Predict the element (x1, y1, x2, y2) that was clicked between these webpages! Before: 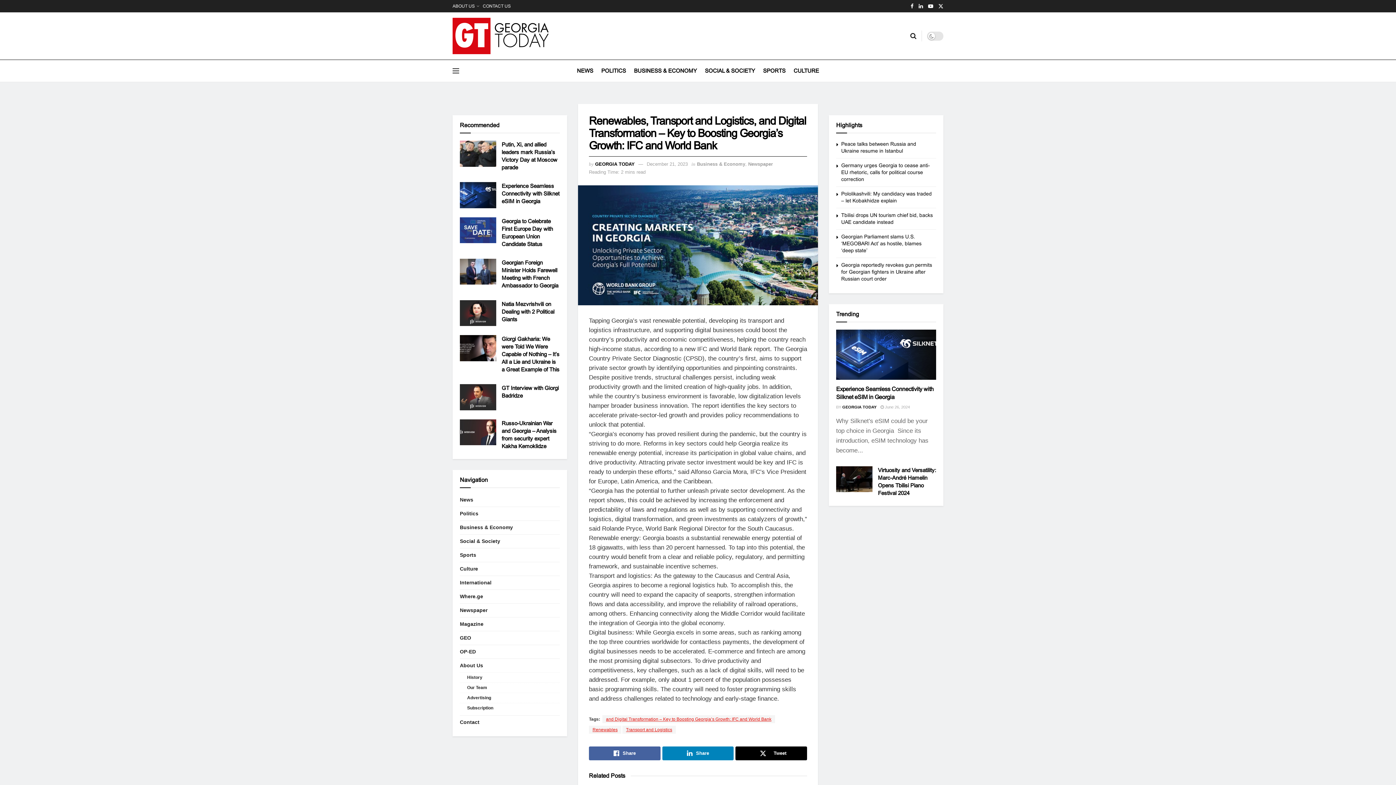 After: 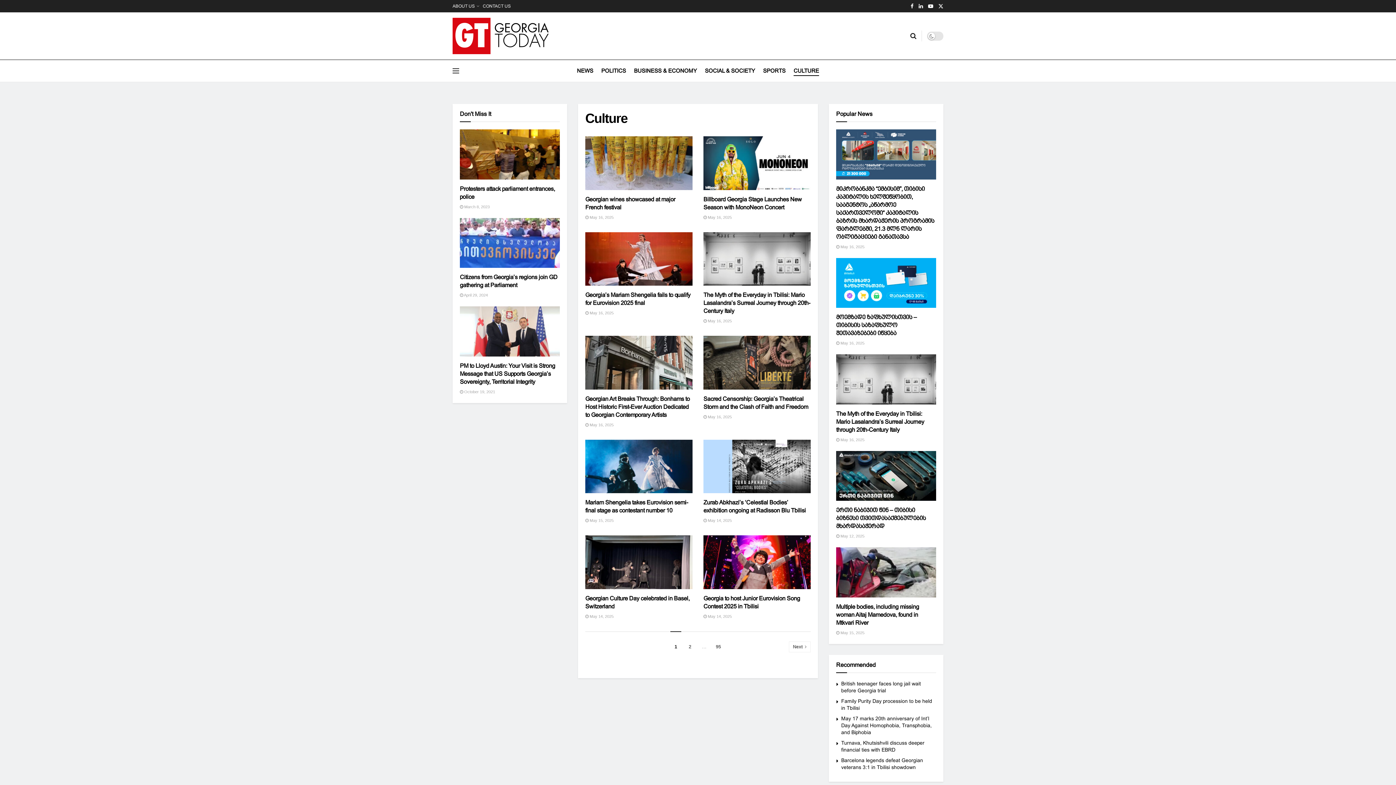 Action: label: Culture bbox: (460, 564, 478, 573)